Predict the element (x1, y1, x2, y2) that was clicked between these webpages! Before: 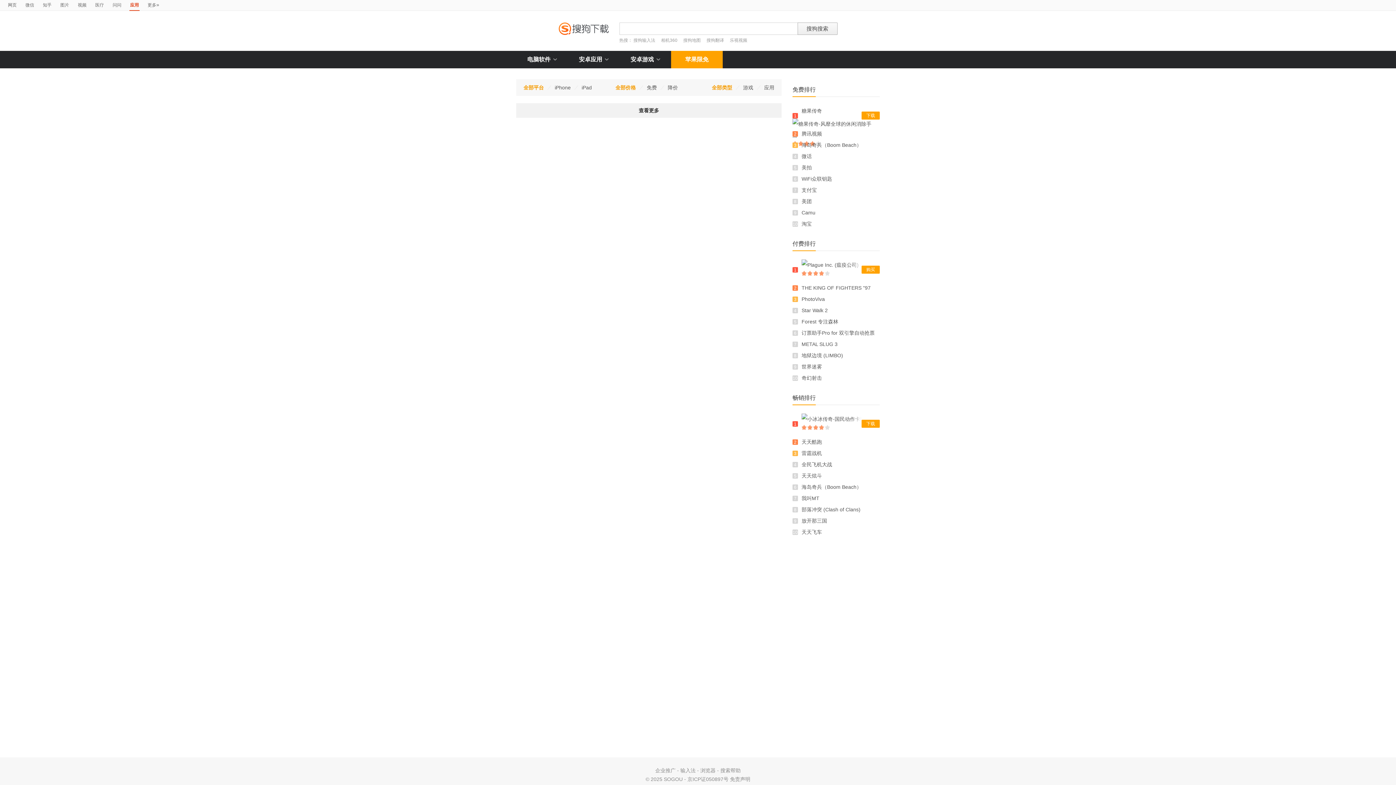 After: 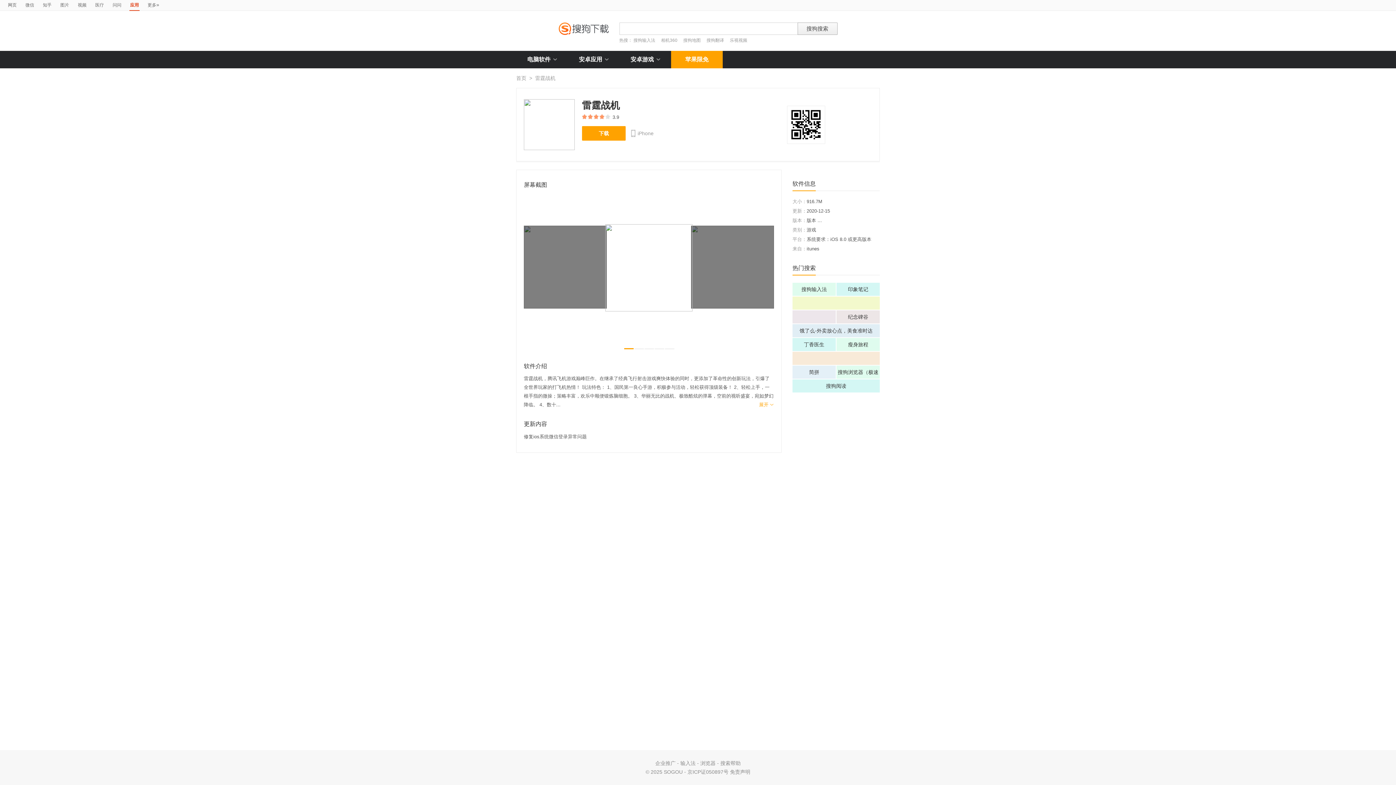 Action: label: 雷霆战‪机‬ bbox: (801, 450, 822, 456)